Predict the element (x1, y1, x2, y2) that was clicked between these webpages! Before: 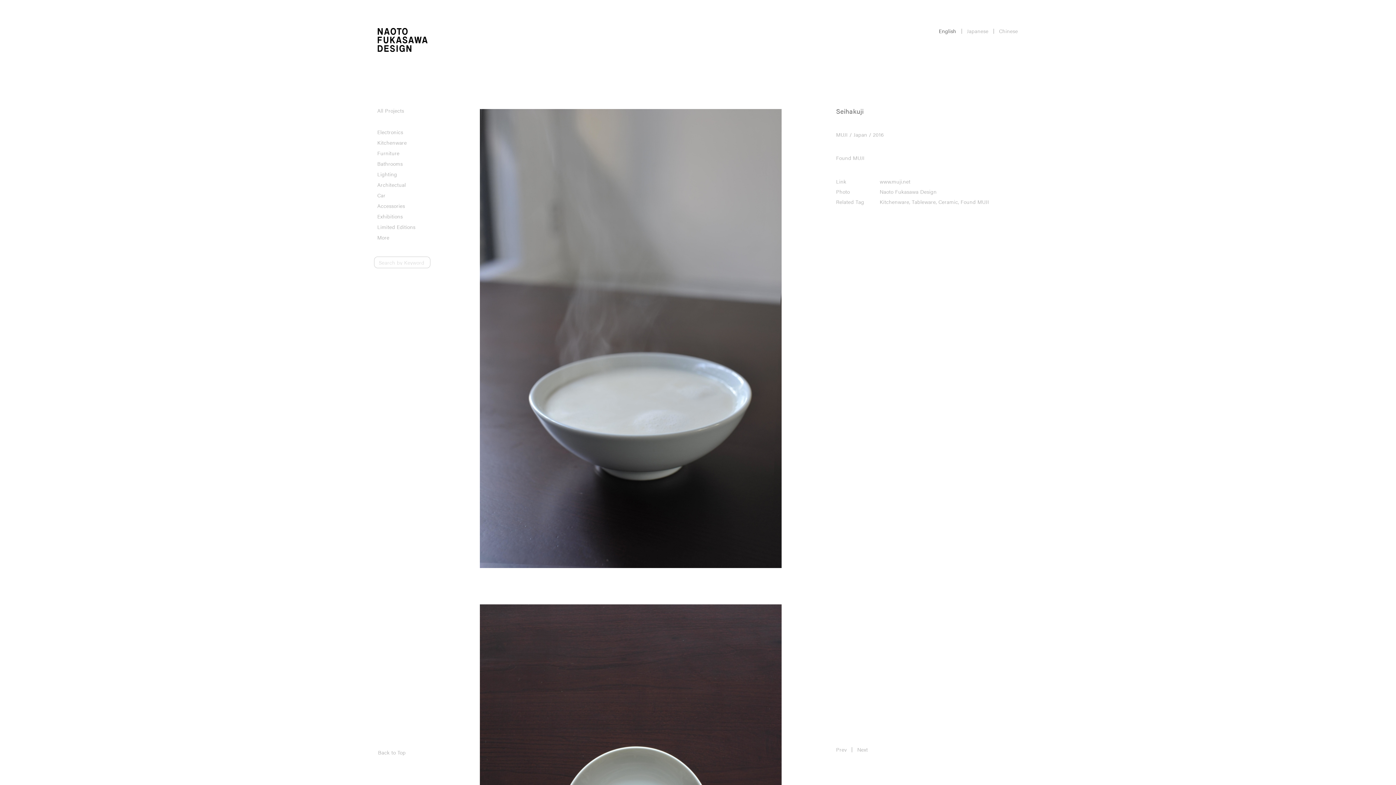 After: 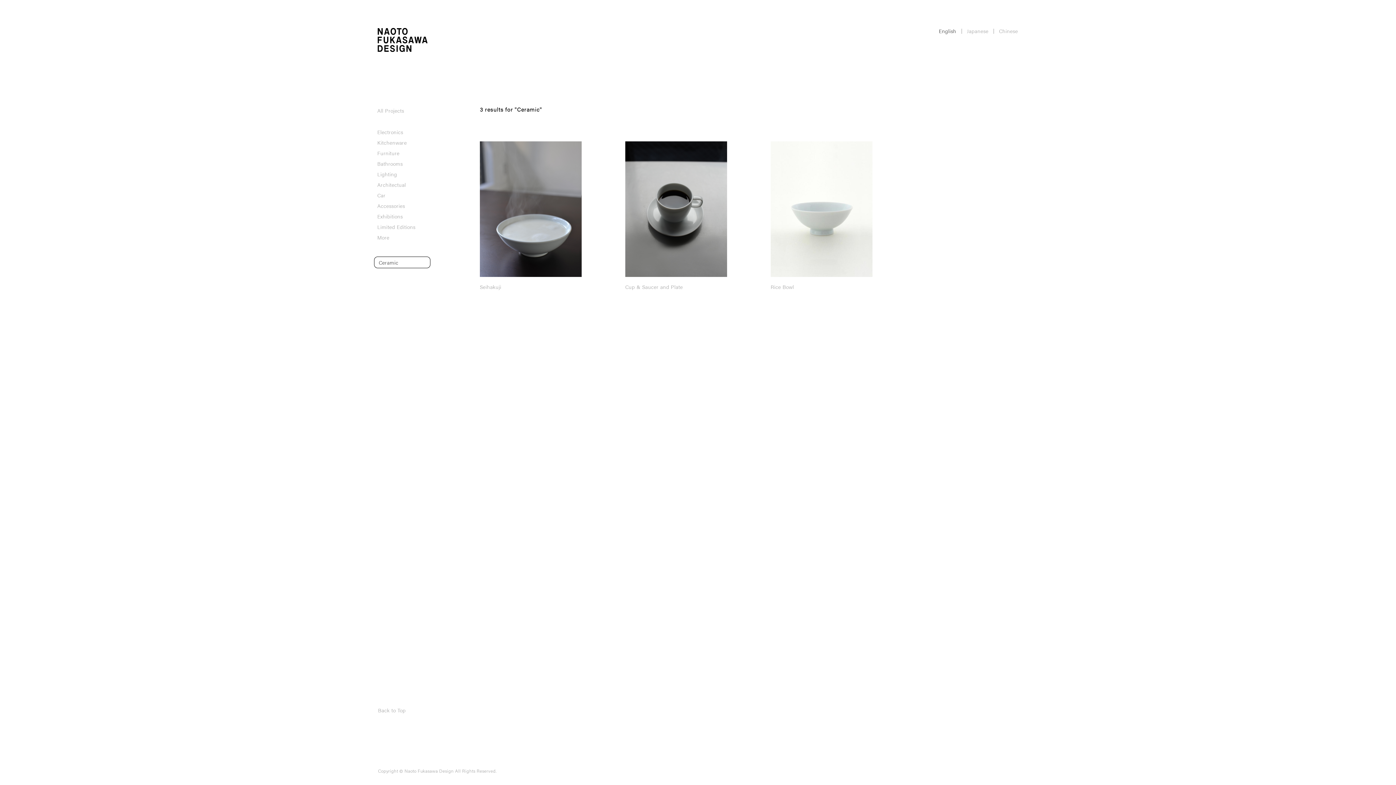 Action: label: Ceramic bbox: (938, 198, 958, 205)